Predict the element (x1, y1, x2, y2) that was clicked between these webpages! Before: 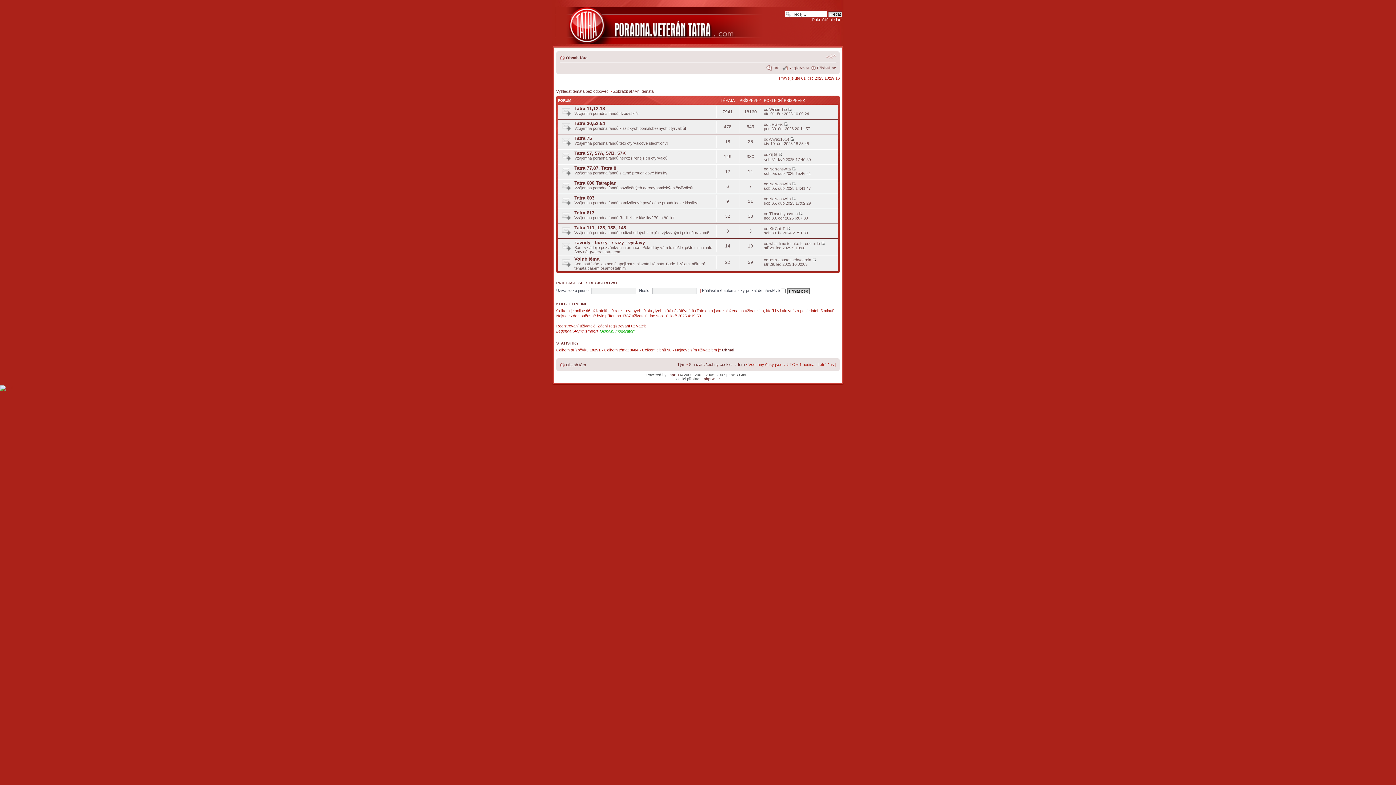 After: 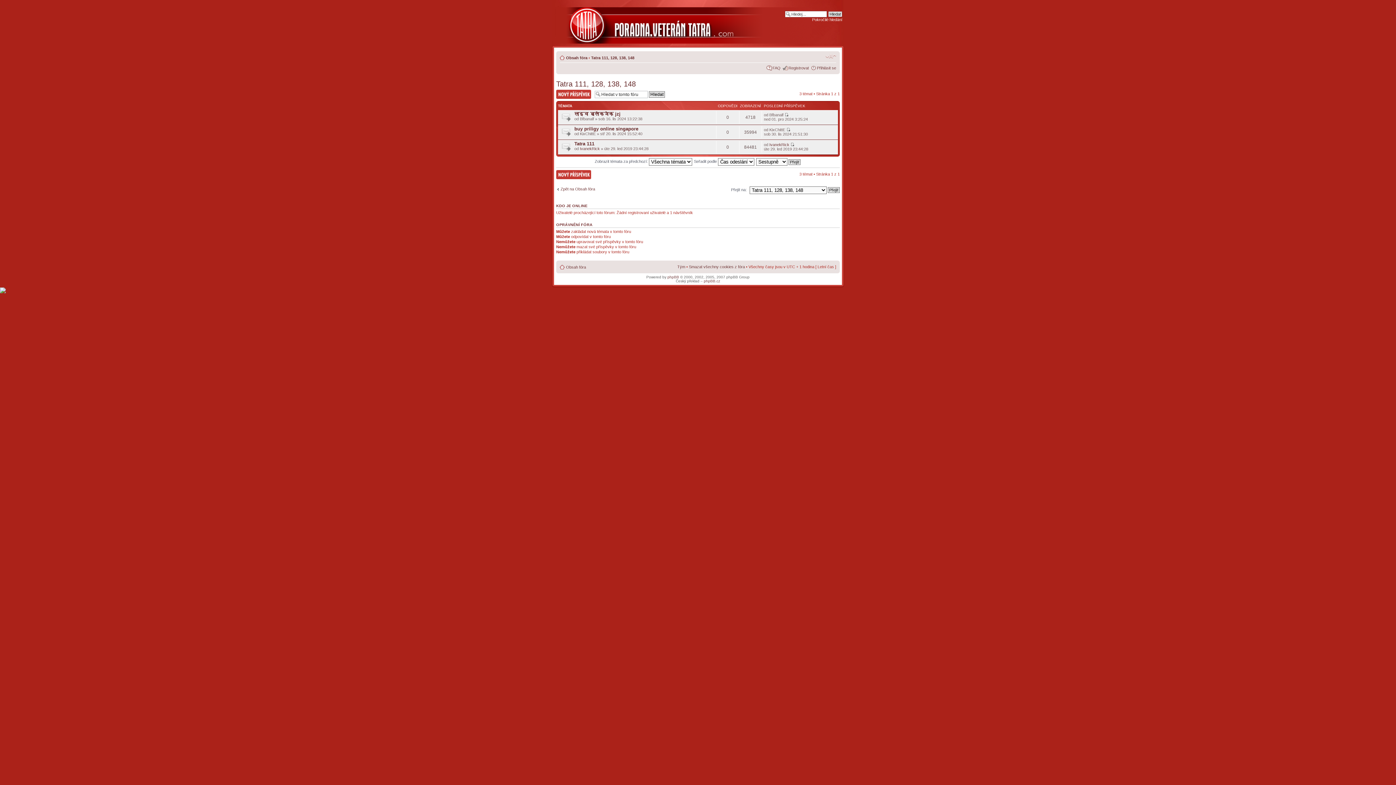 Action: bbox: (574, 224, 626, 230) label: Tatra 111, 128, 138, 148